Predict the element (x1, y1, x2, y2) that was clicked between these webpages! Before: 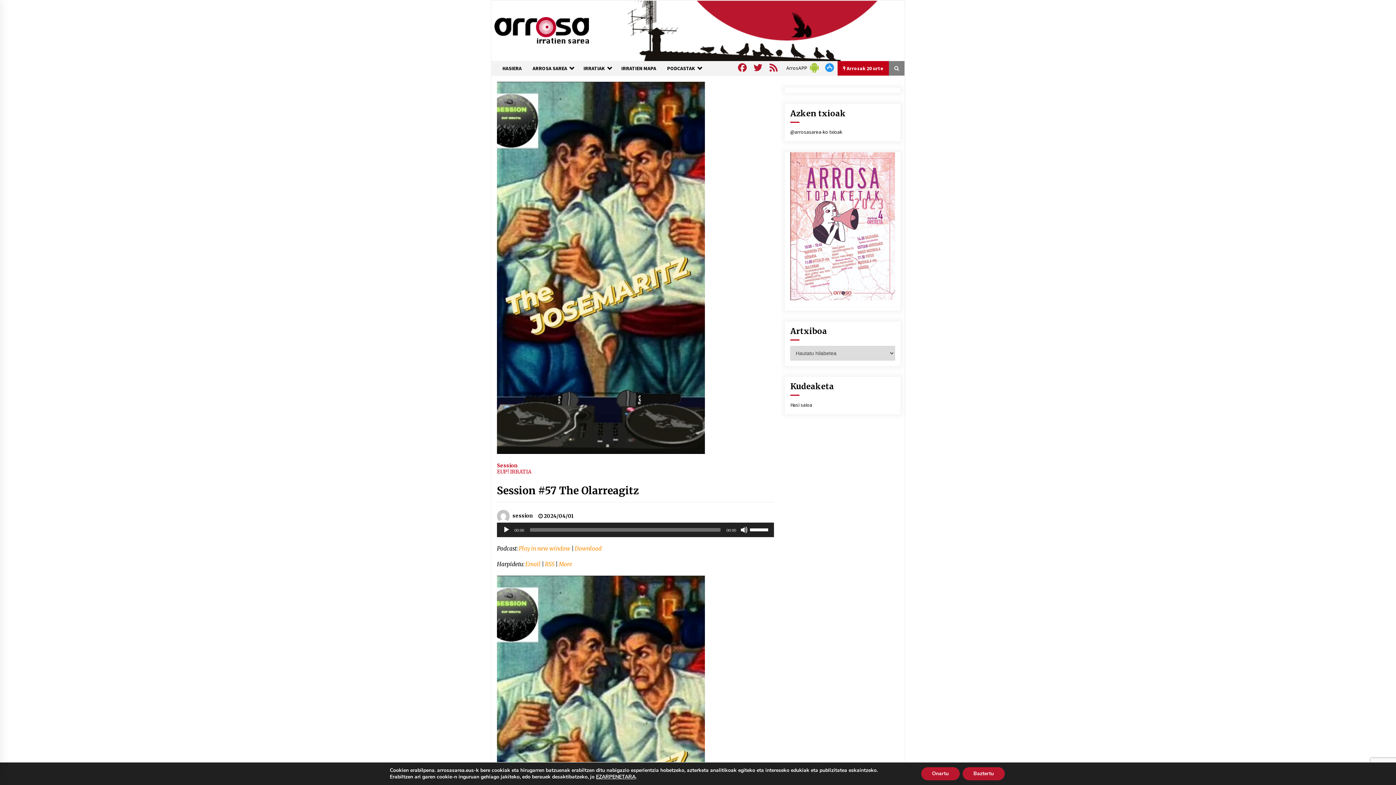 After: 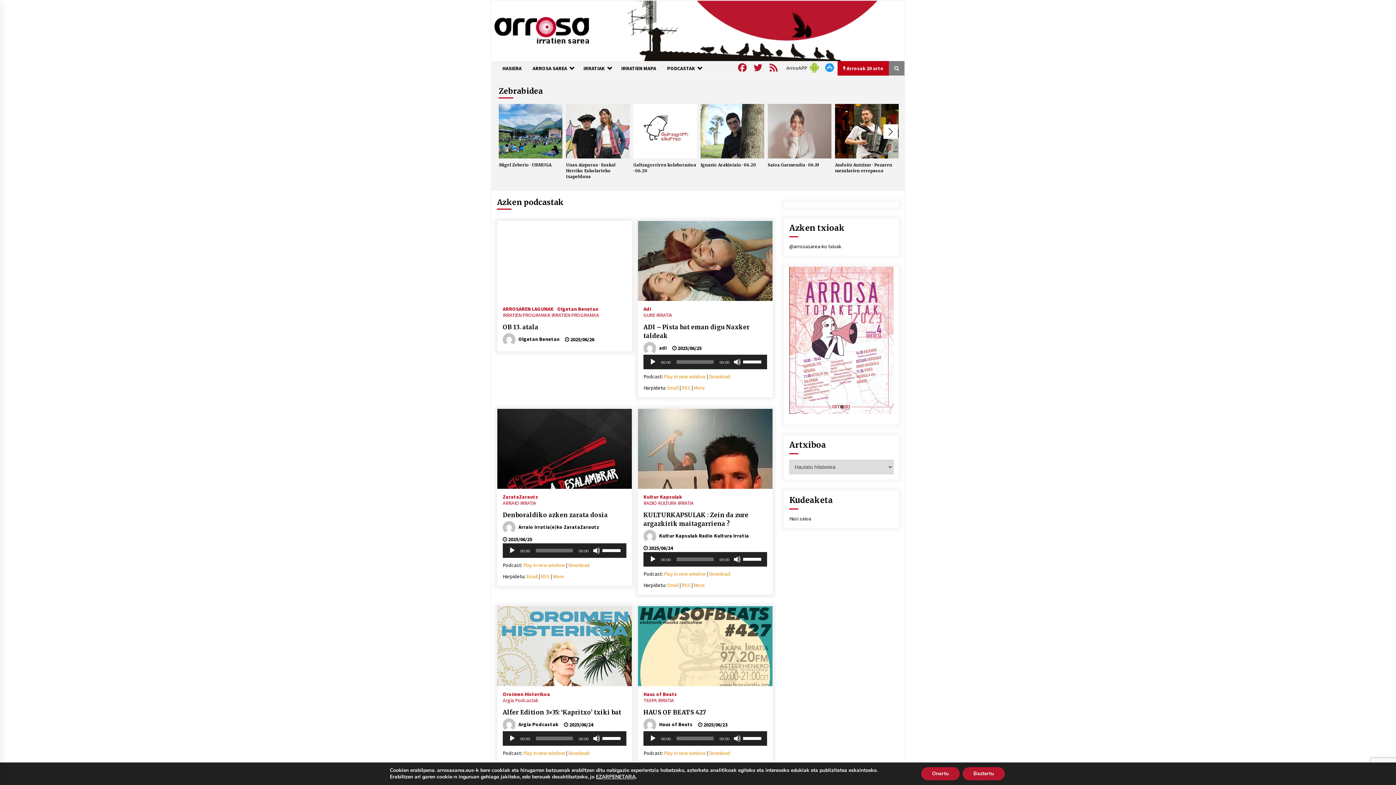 Action: bbox: (494, 17, 588, 44)